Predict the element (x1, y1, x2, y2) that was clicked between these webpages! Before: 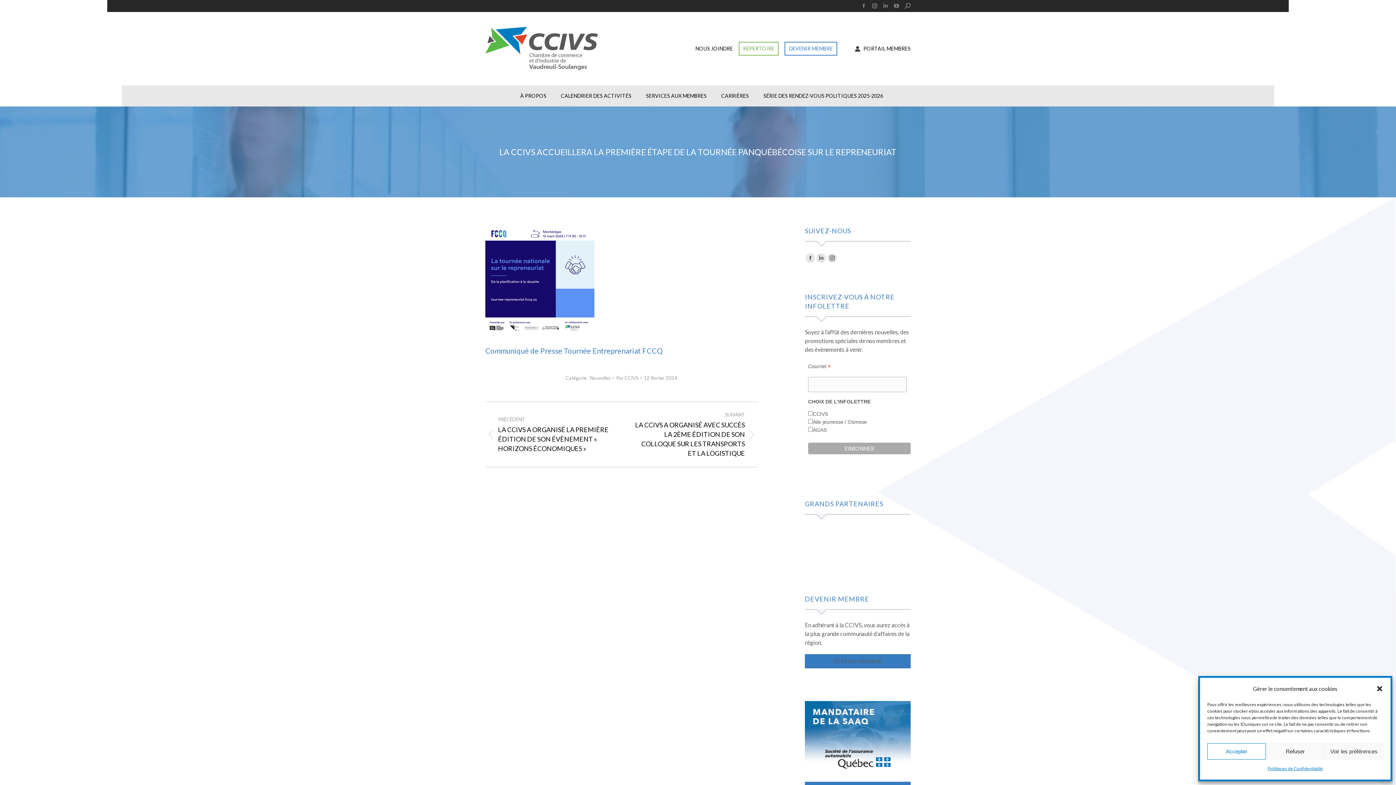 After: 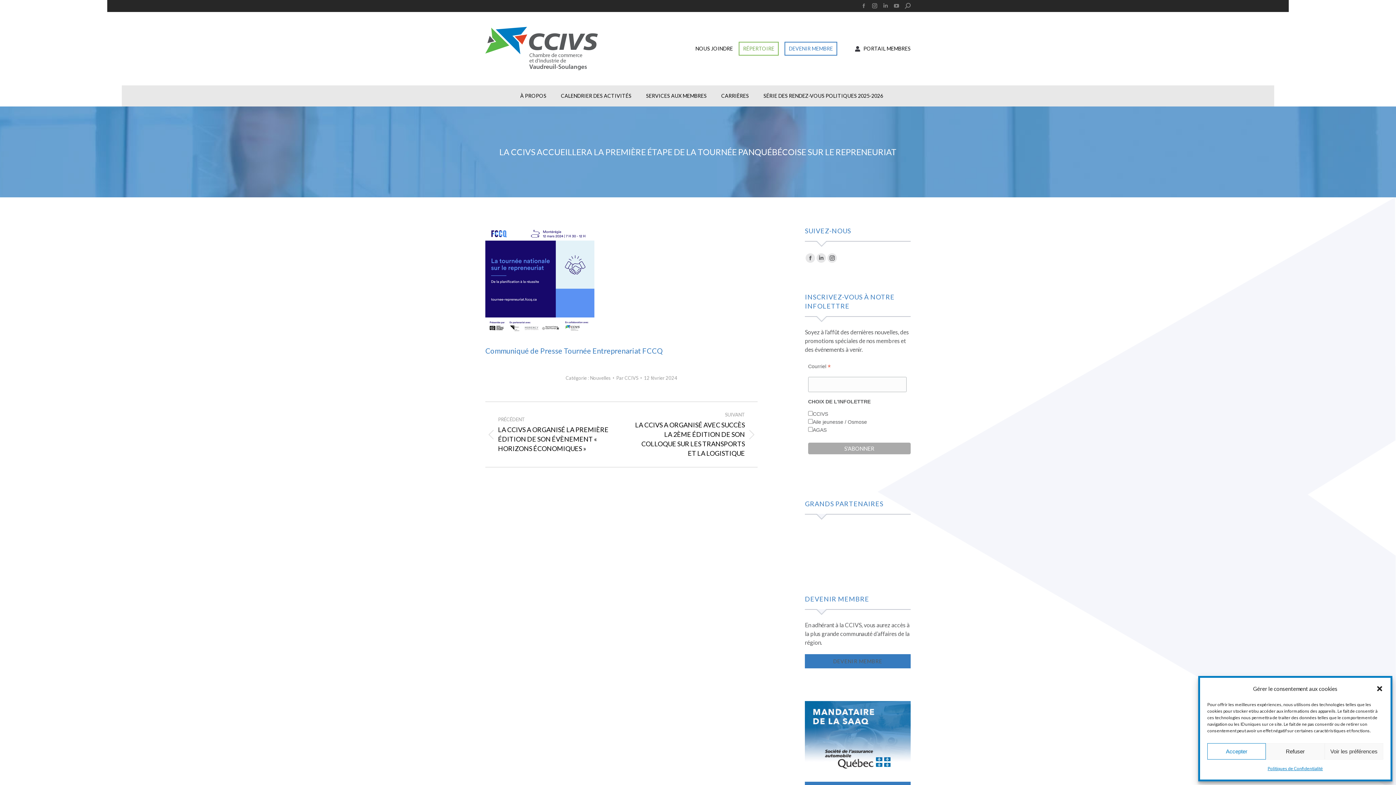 Action: bbox: (905, 2, 910, 9)